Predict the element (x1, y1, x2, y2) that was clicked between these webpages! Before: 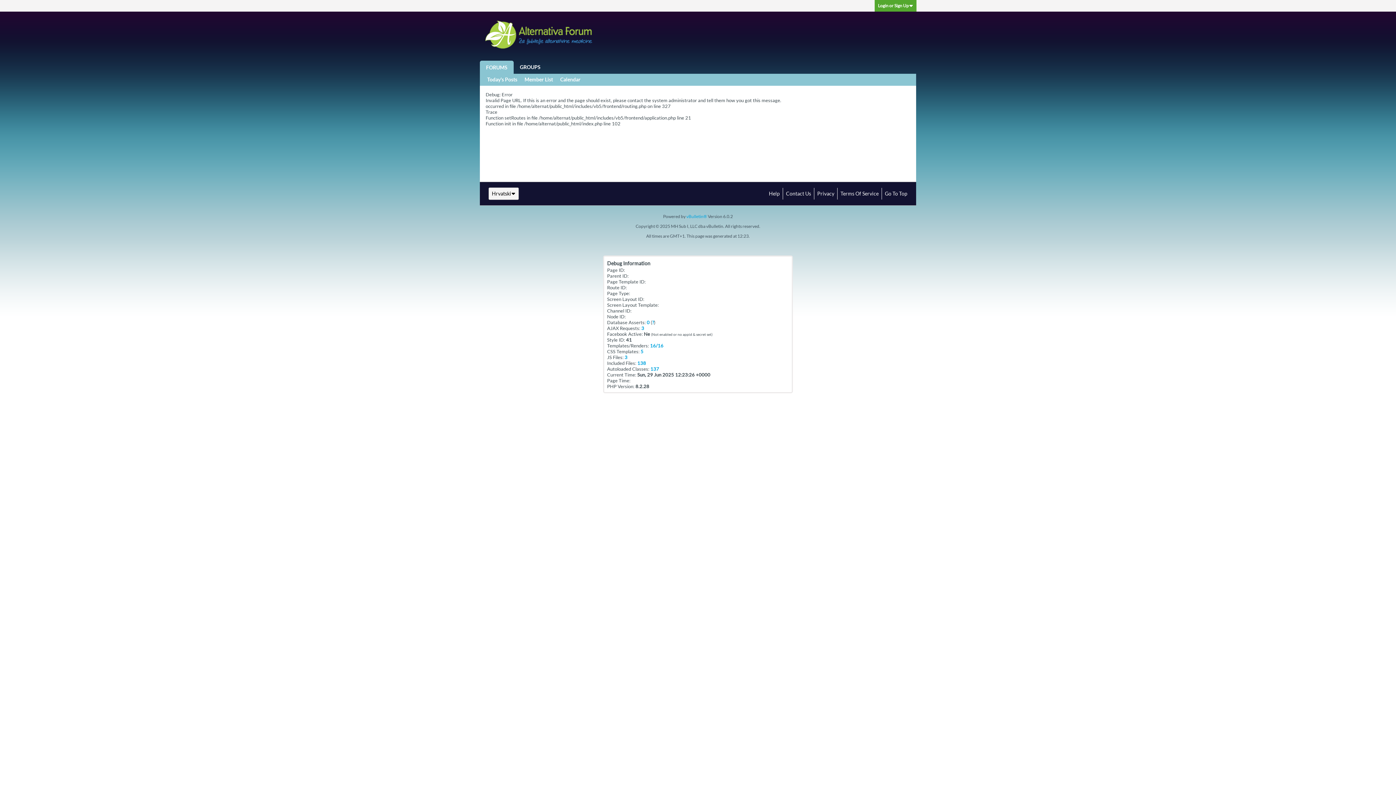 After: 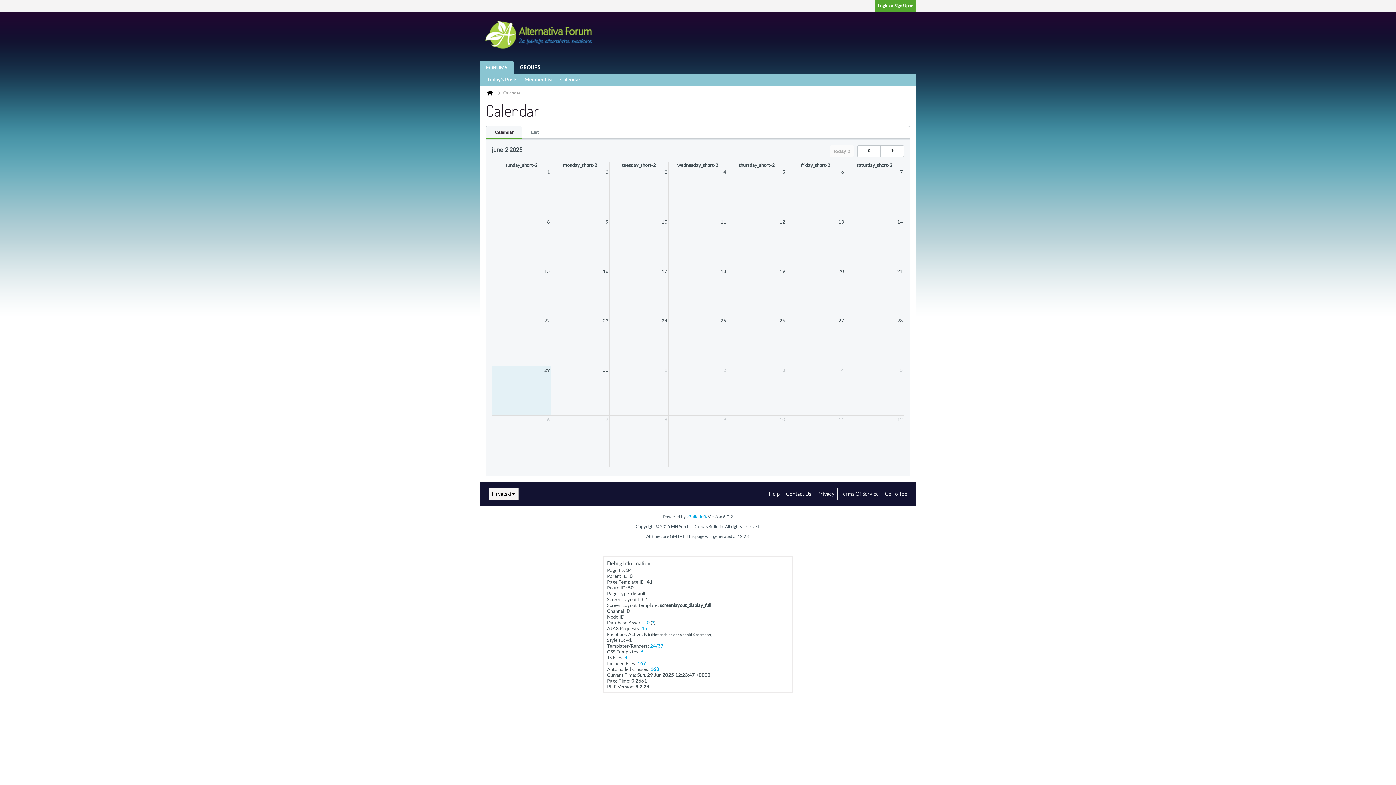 Action: bbox: (560, 73, 580, 85) label: Calendar